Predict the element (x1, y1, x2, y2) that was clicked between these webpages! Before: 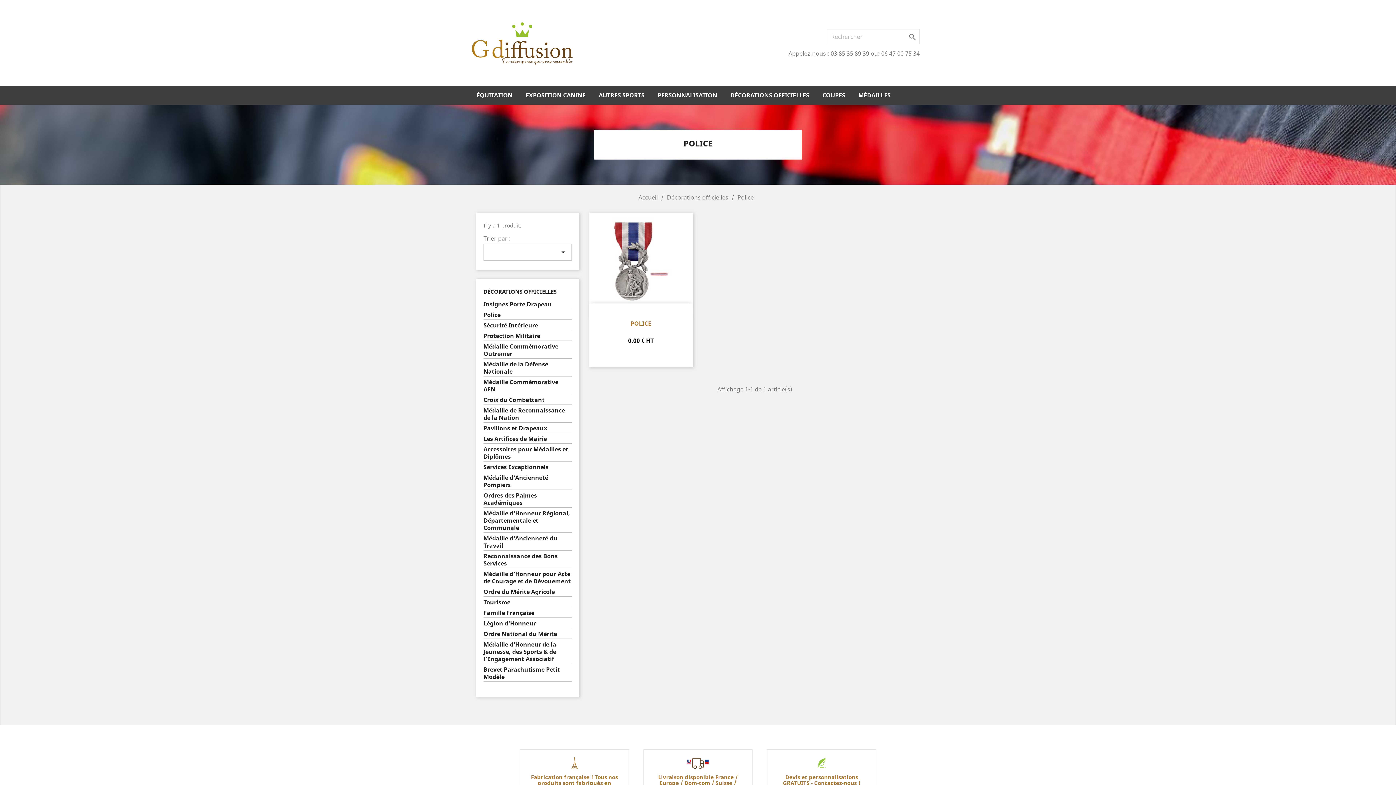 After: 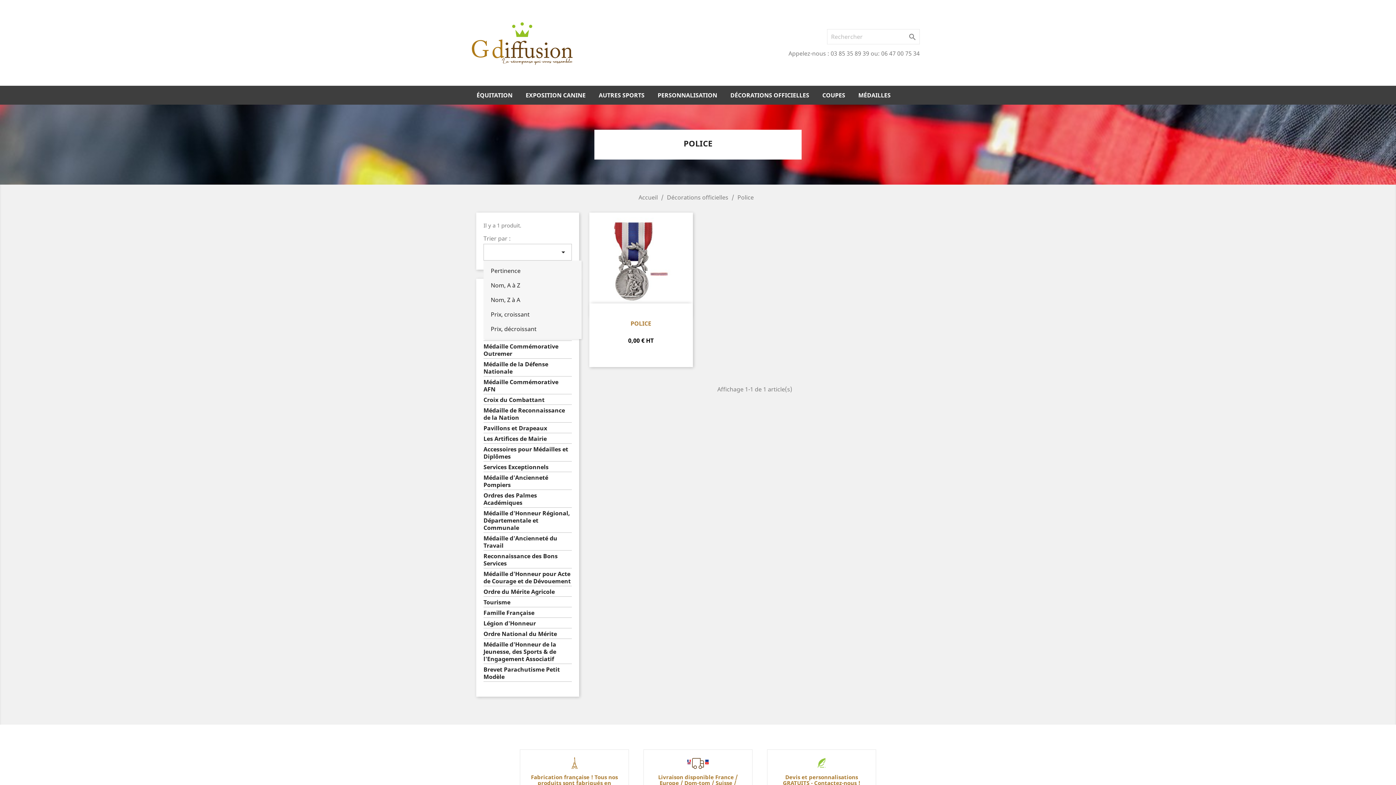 Action: label:  bbox: (483, 244, 571, 260)